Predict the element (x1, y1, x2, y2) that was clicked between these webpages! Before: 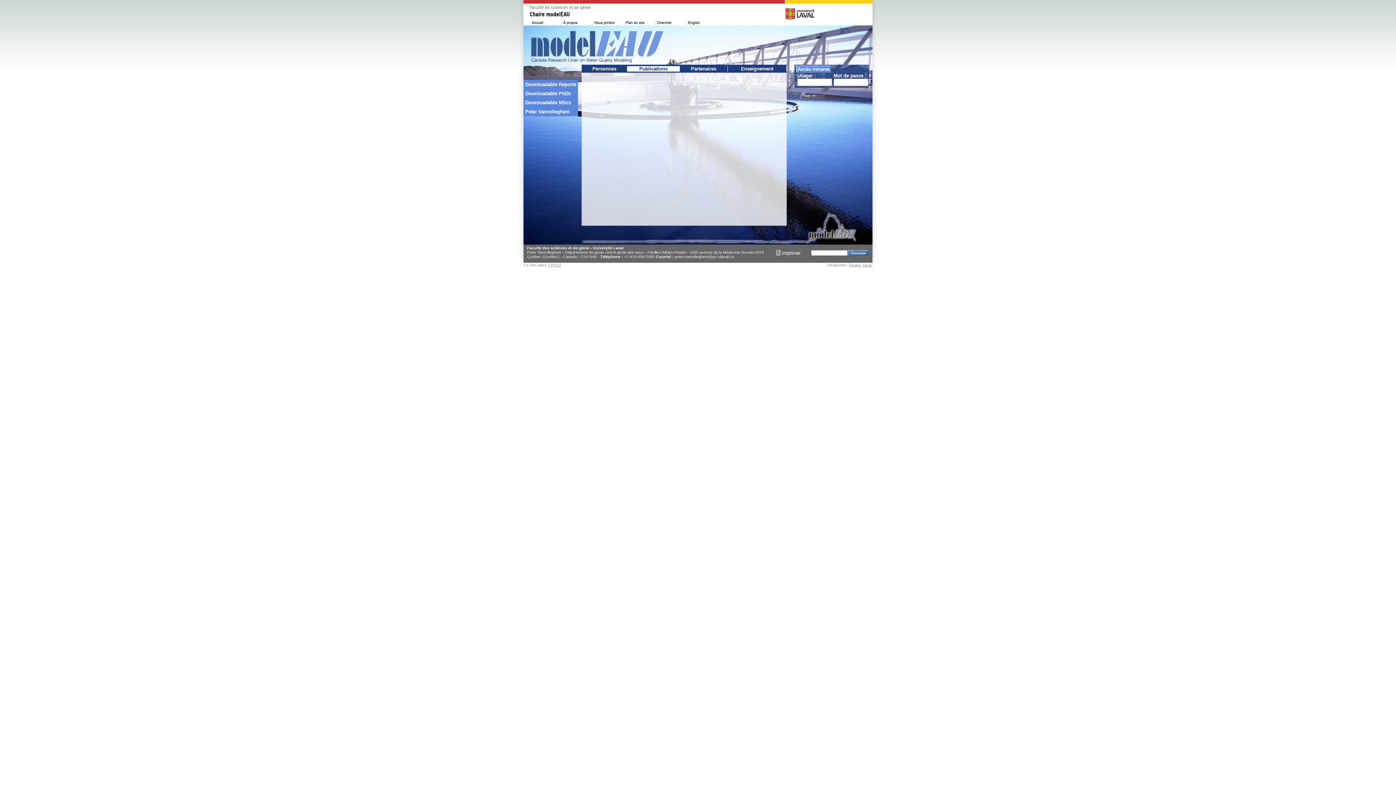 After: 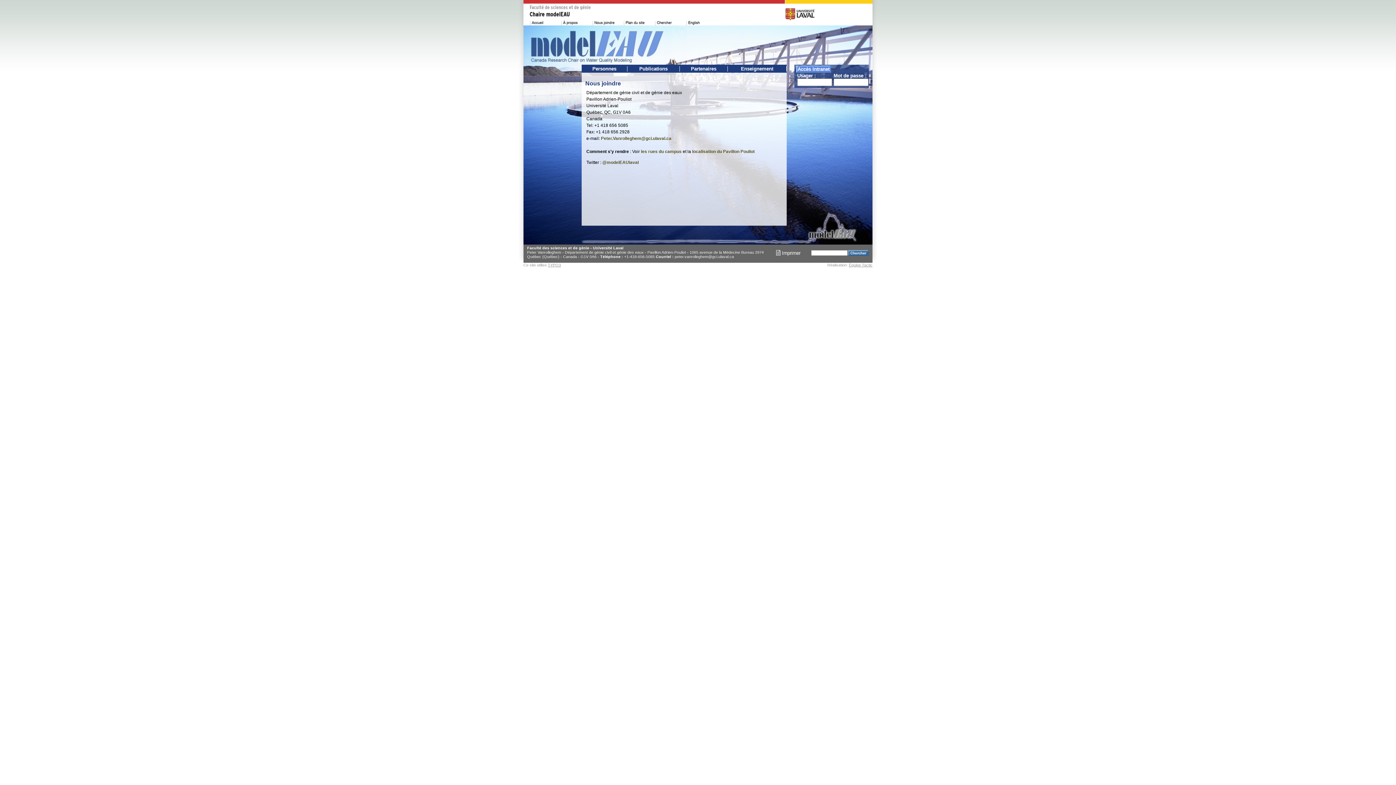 Action: bbox: (592, 19, 624, 25)